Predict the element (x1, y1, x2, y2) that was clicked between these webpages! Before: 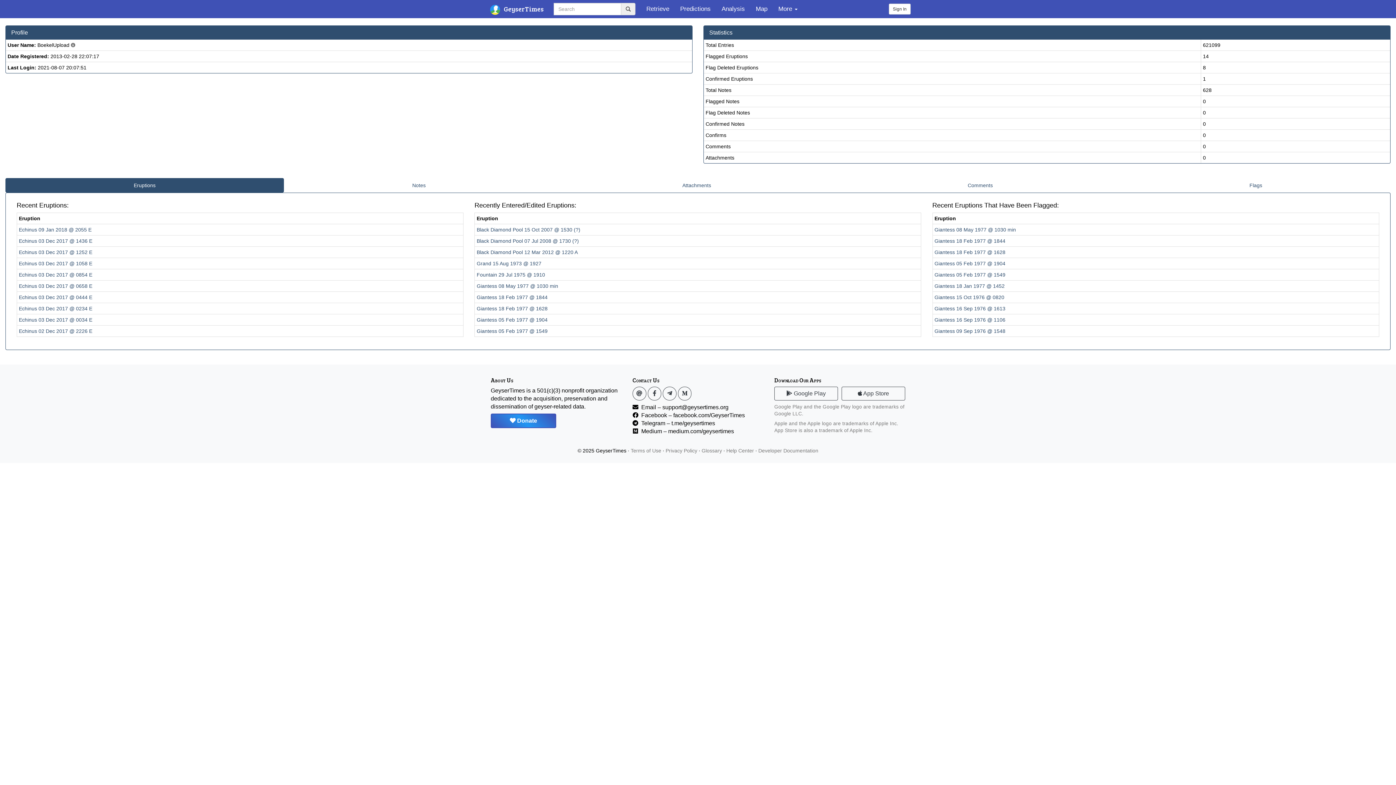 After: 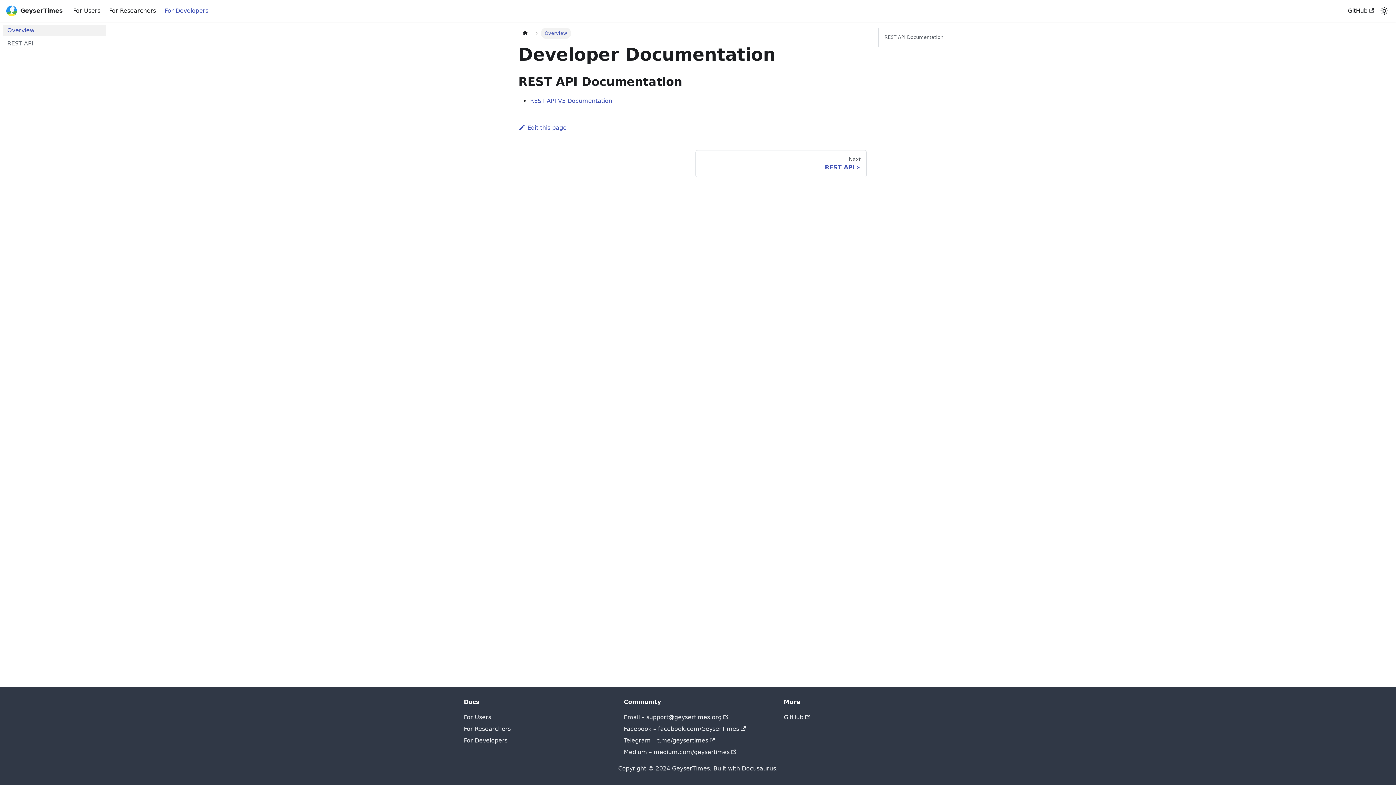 Action: label: Developer Documentation bbox: (758, 448, 818, 453)